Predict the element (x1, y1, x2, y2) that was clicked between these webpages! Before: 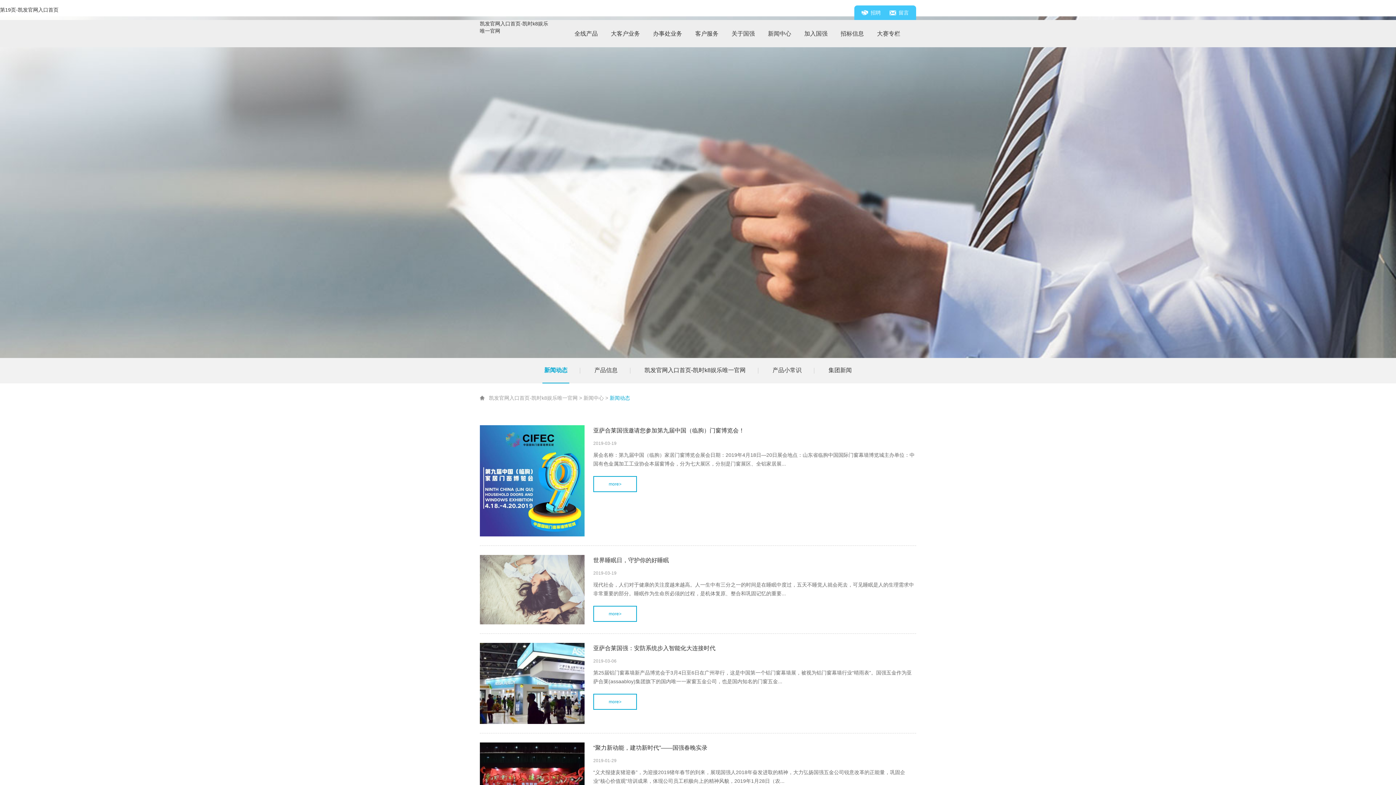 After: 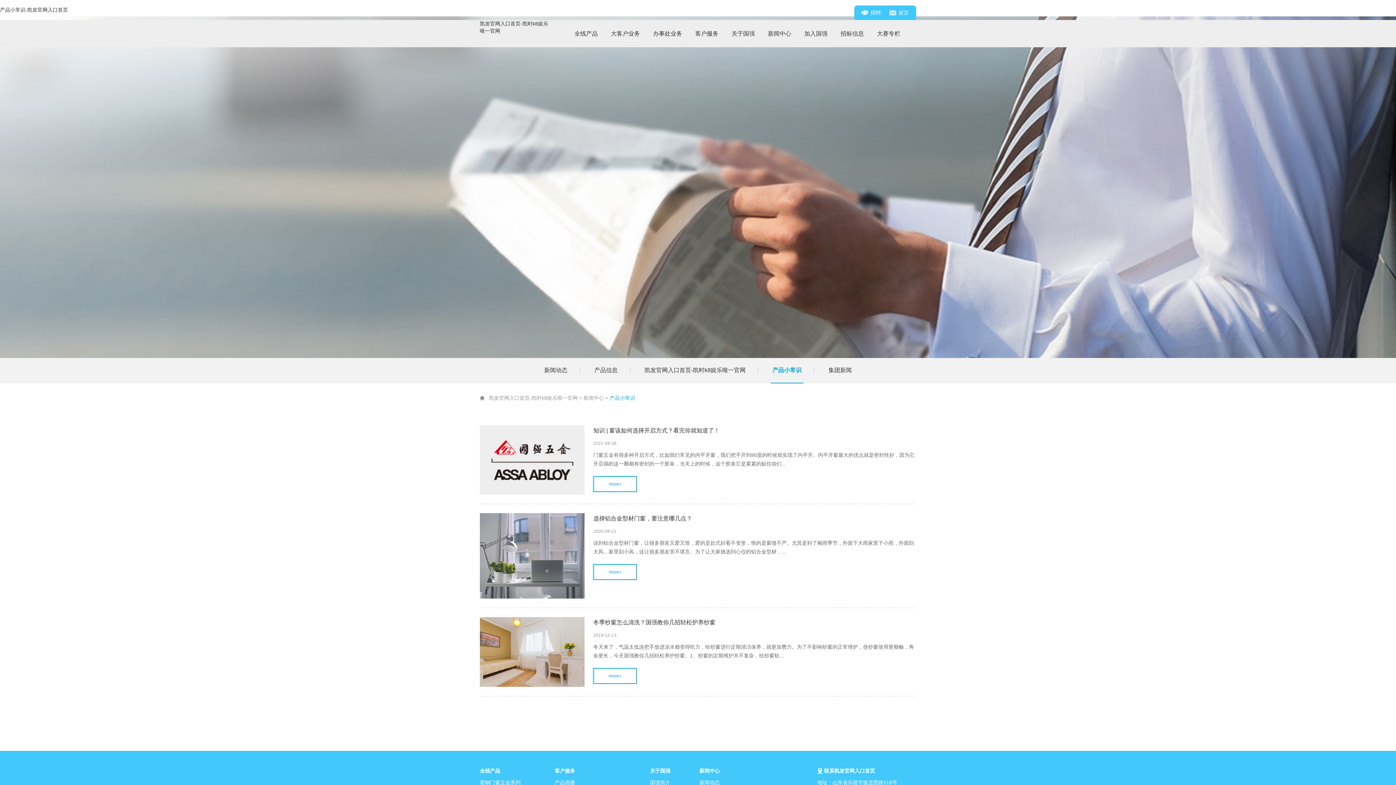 Action: bbox: (770, 358, 803, 382) label: 产品小常识